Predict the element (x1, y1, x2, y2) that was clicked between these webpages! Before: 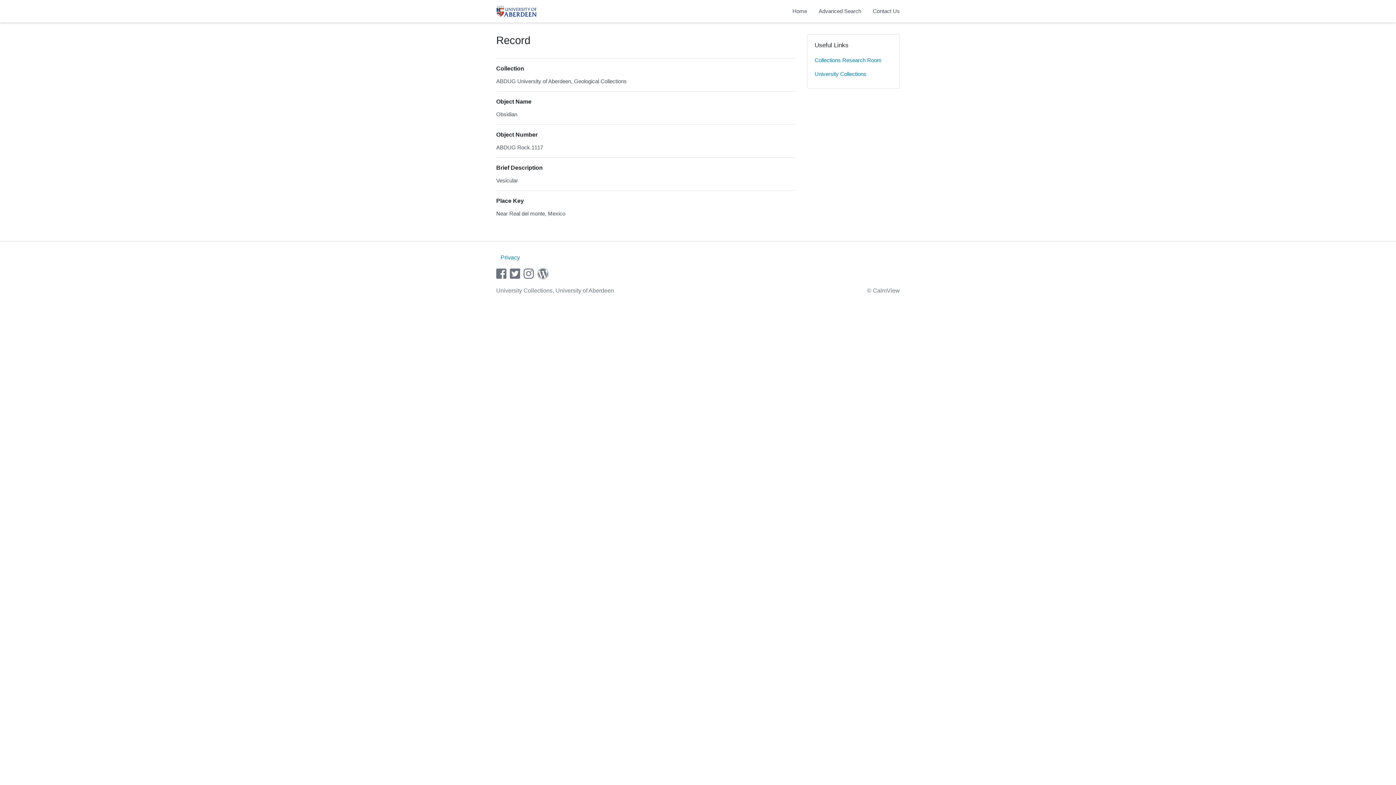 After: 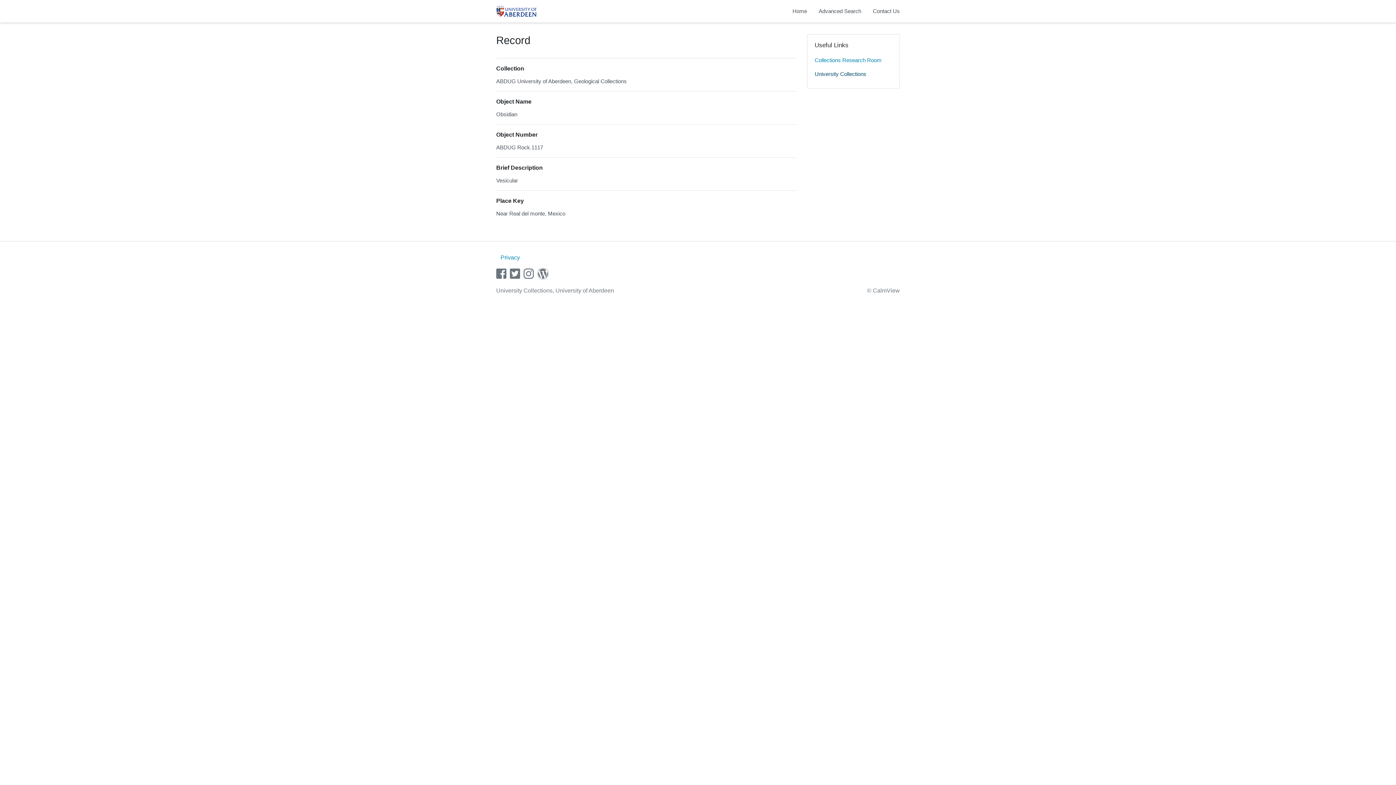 Action: label: University Collections bbox: (814, 67, 892, 81)